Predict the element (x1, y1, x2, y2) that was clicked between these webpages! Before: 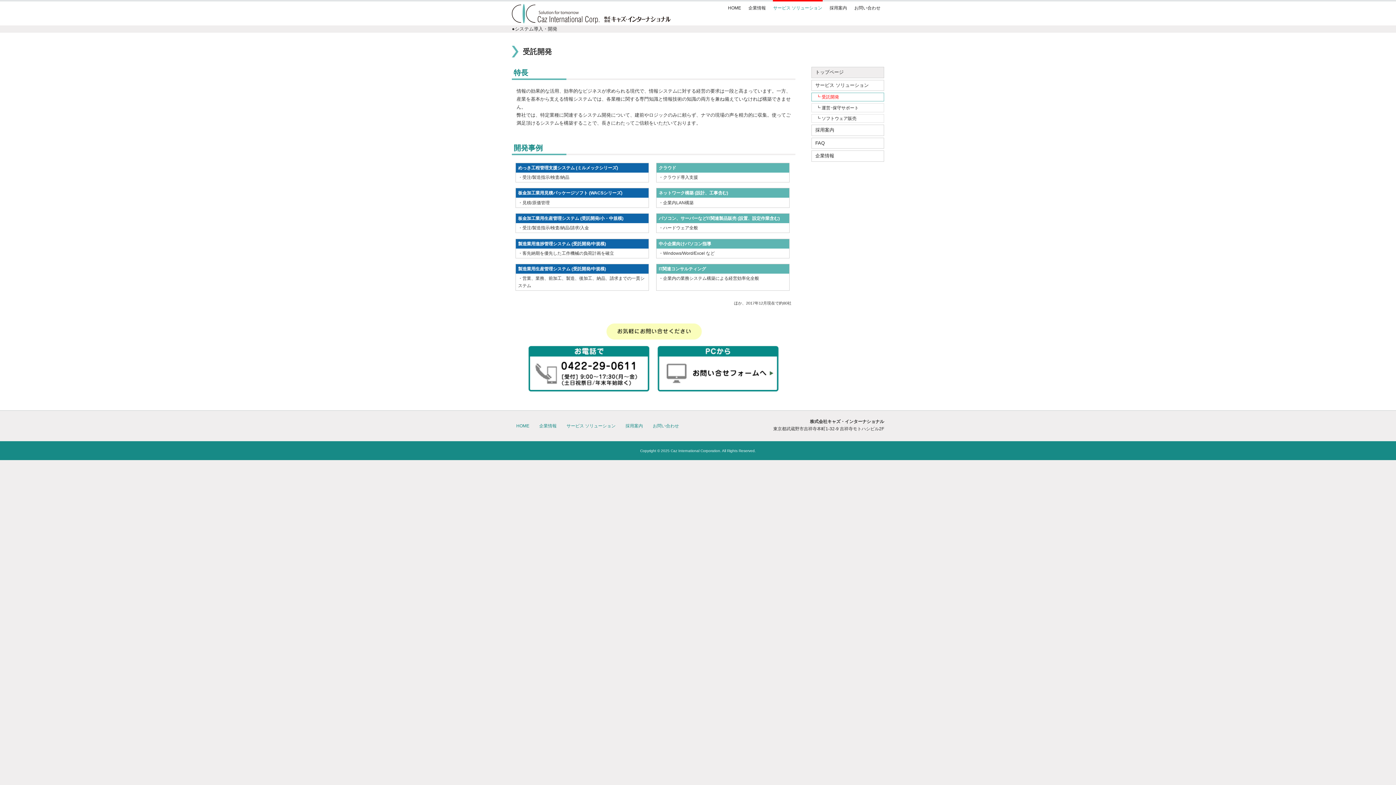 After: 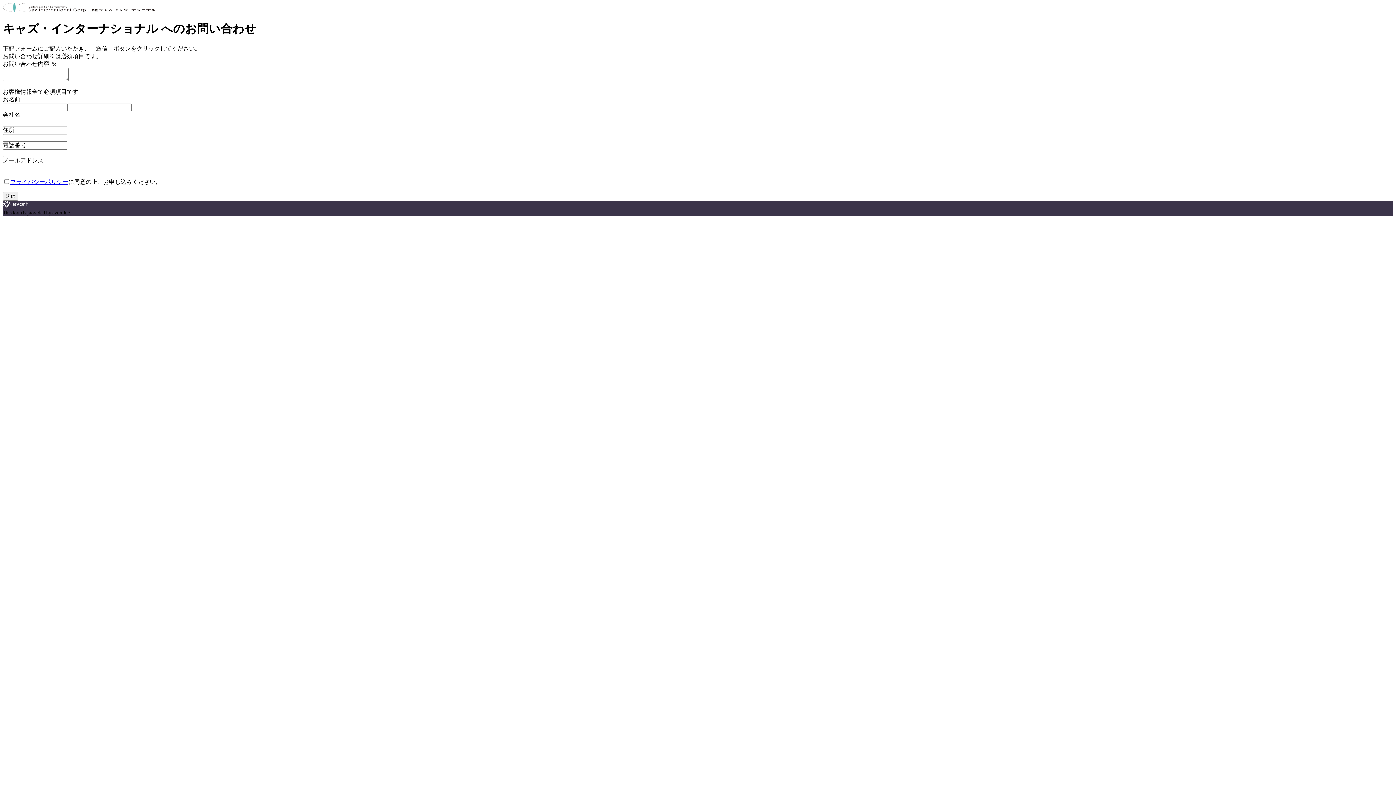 Action: label: お問い合わせ bbox: (854, 0, 881, 14)